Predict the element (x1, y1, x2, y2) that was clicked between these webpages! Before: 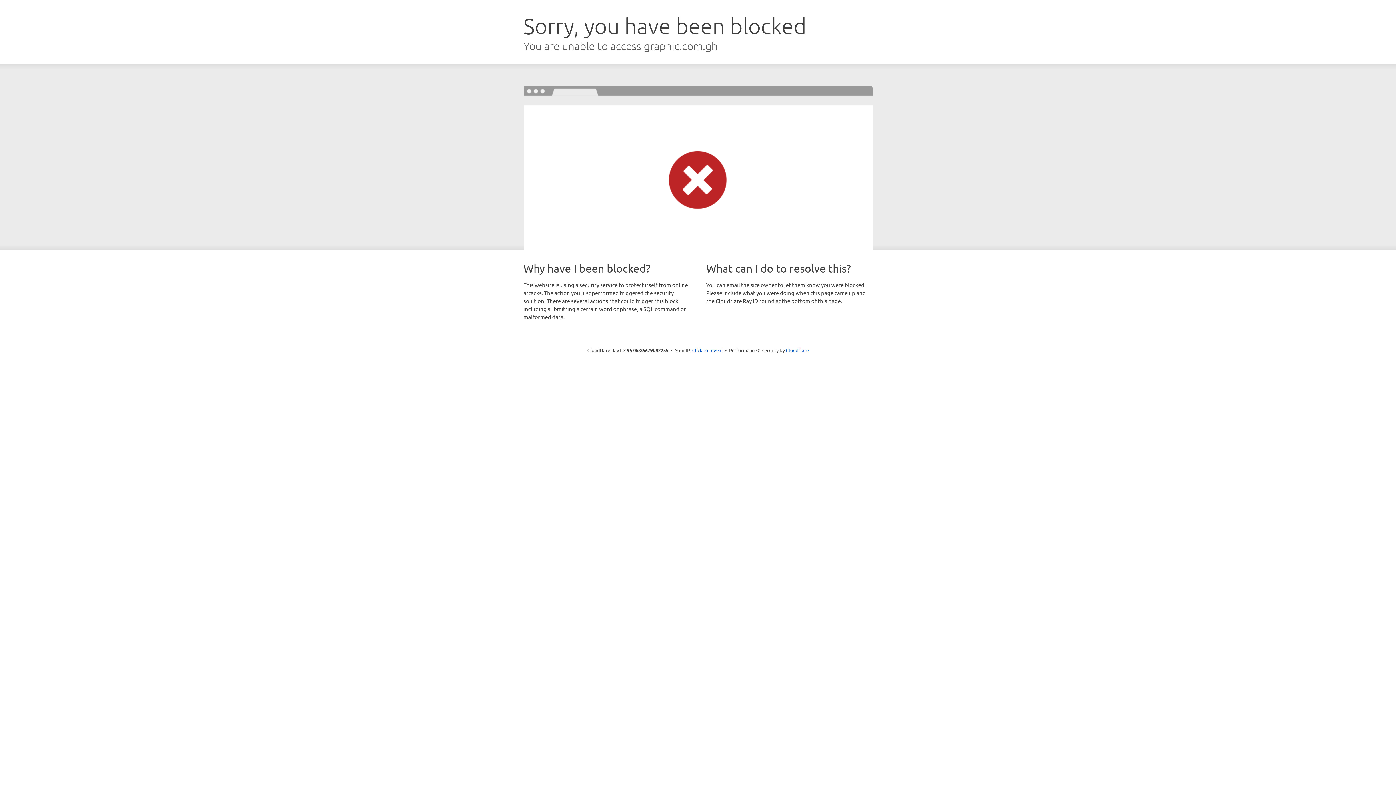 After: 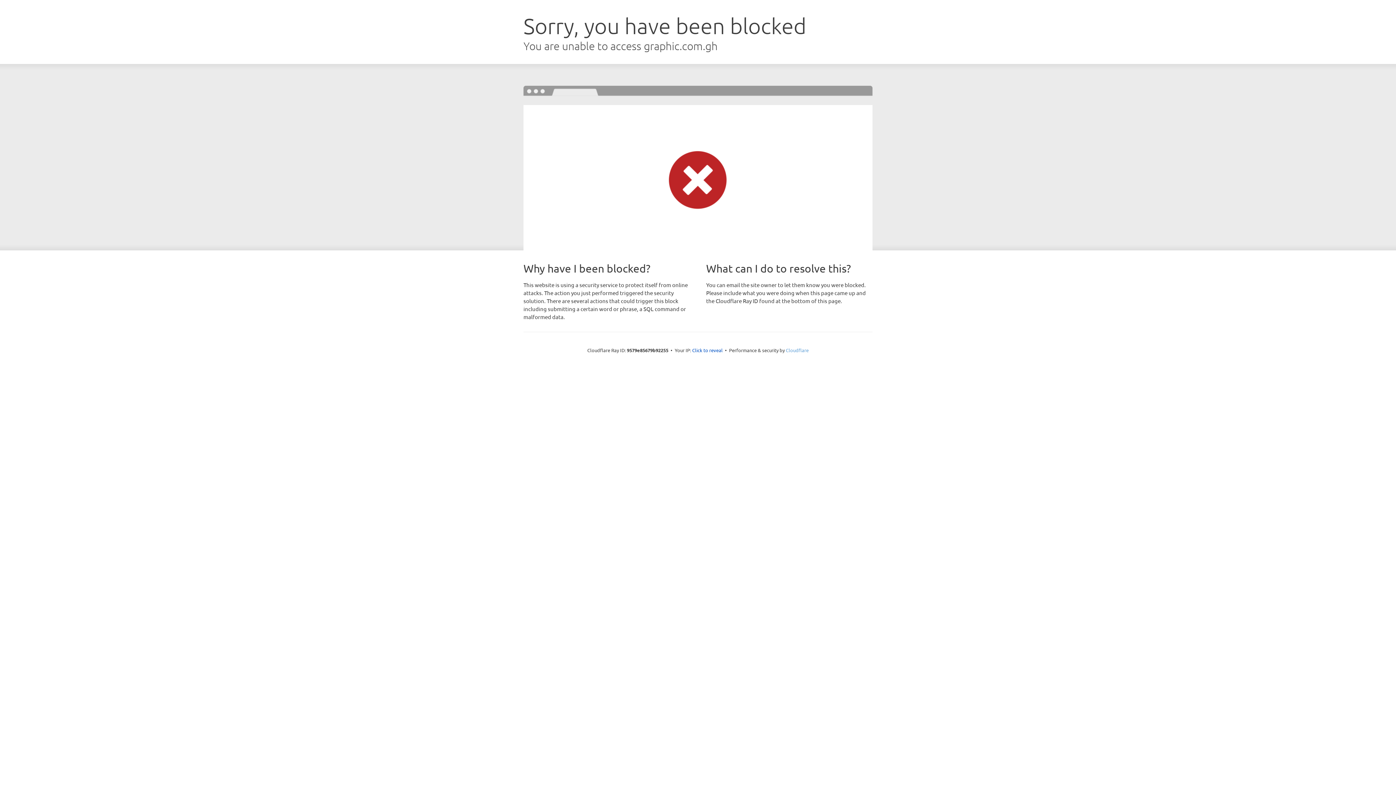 Action: label: Cloudflare bbox: (786, 347, 808, 353)